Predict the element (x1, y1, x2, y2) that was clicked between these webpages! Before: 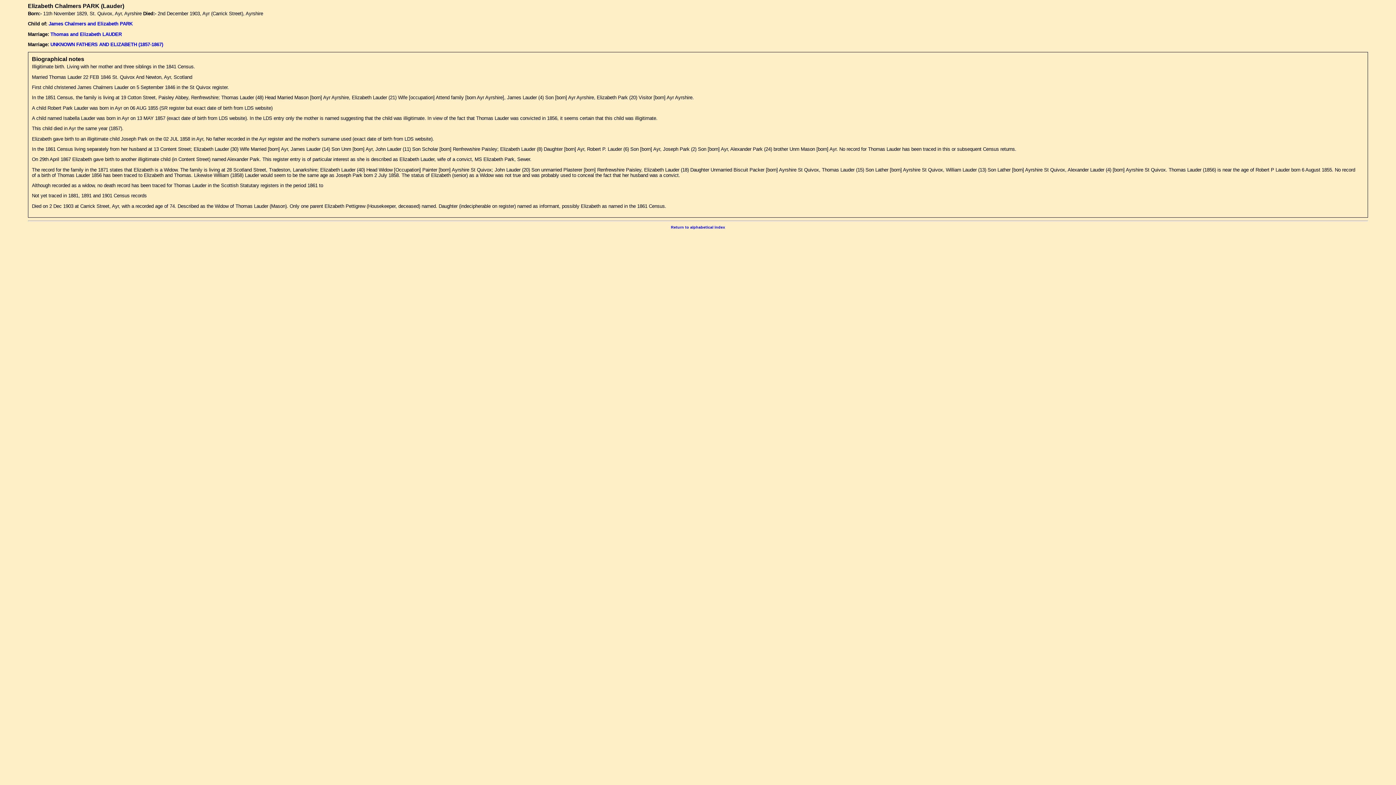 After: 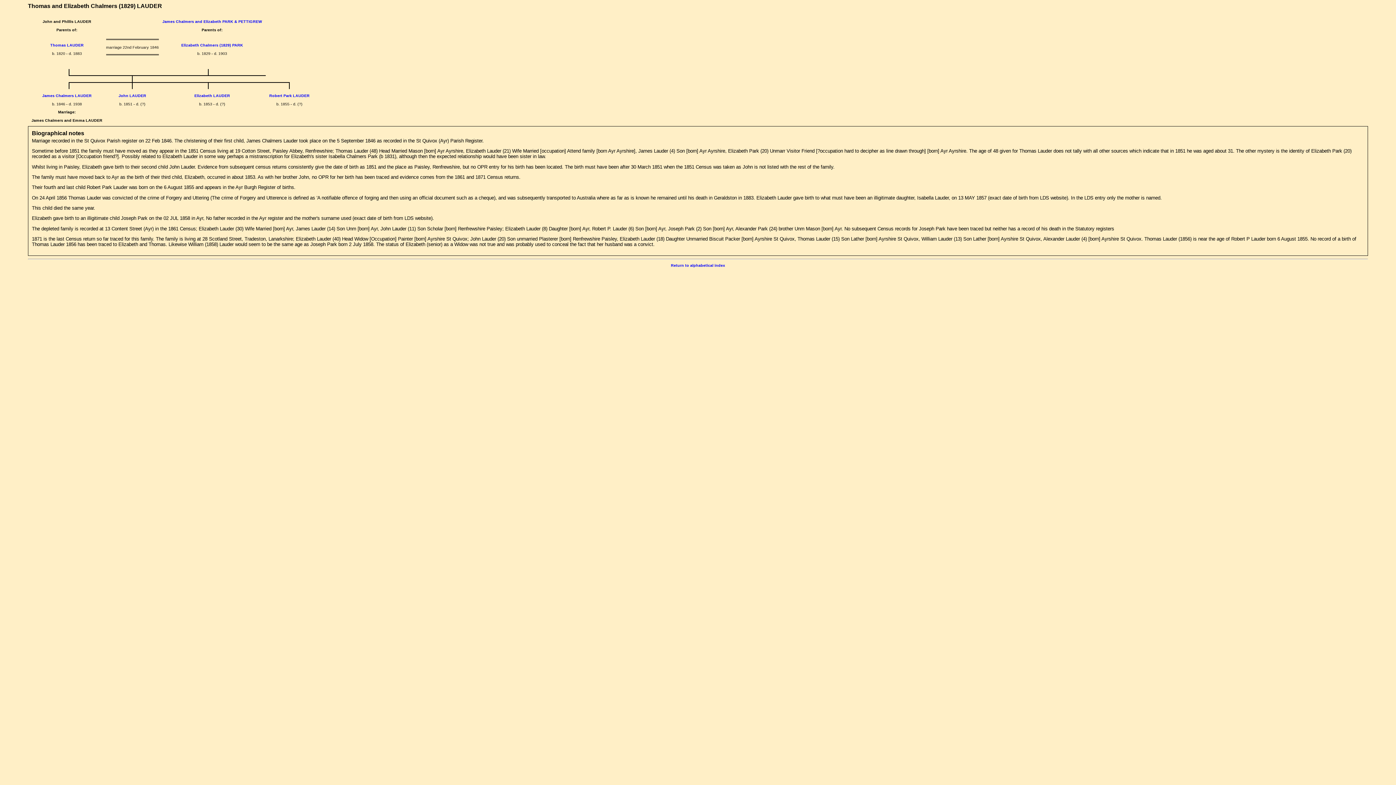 Action: bbox: (50, 31, 121, 36) label: Thomas and Elizabeth LAUDER